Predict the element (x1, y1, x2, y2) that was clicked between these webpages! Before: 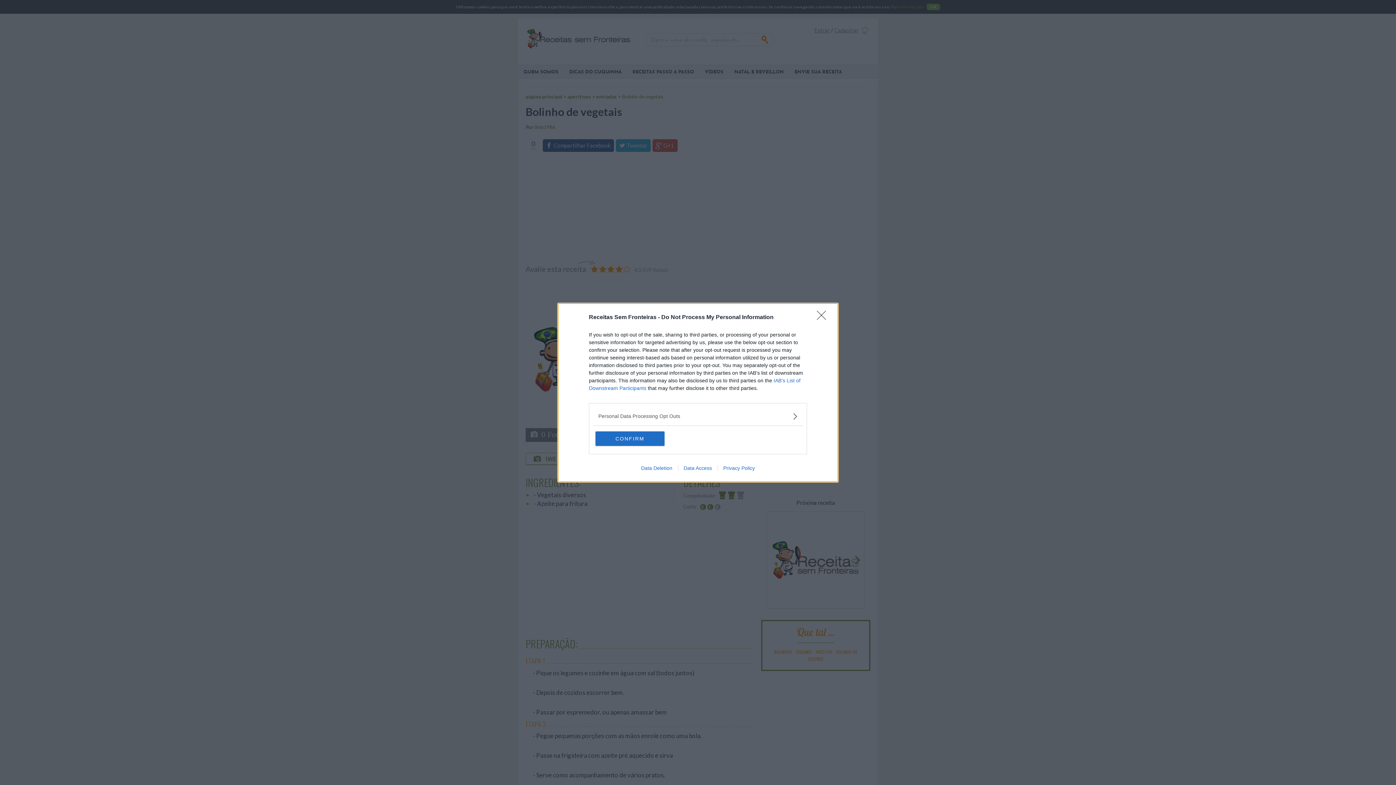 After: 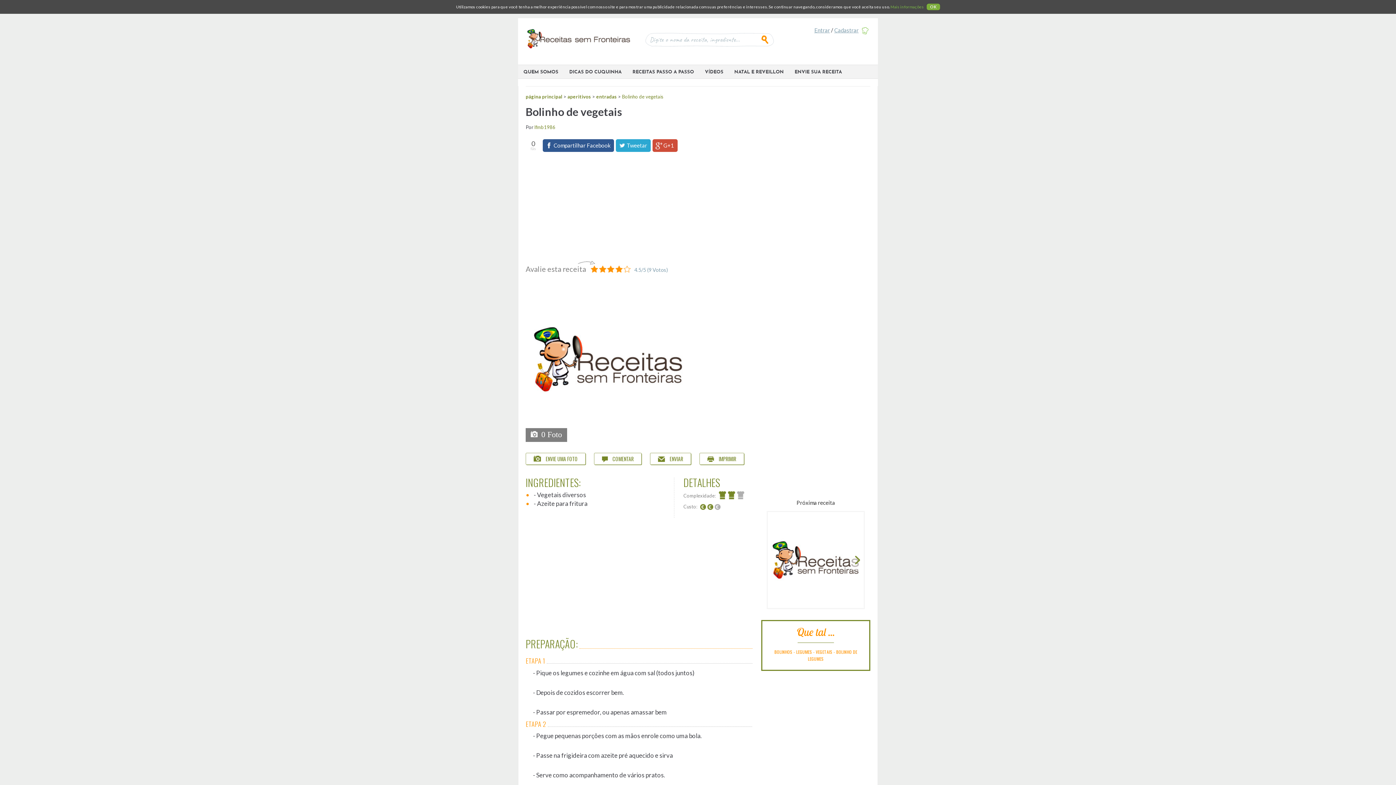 Action: label: Close bbox: (817, 310, 830, 324)